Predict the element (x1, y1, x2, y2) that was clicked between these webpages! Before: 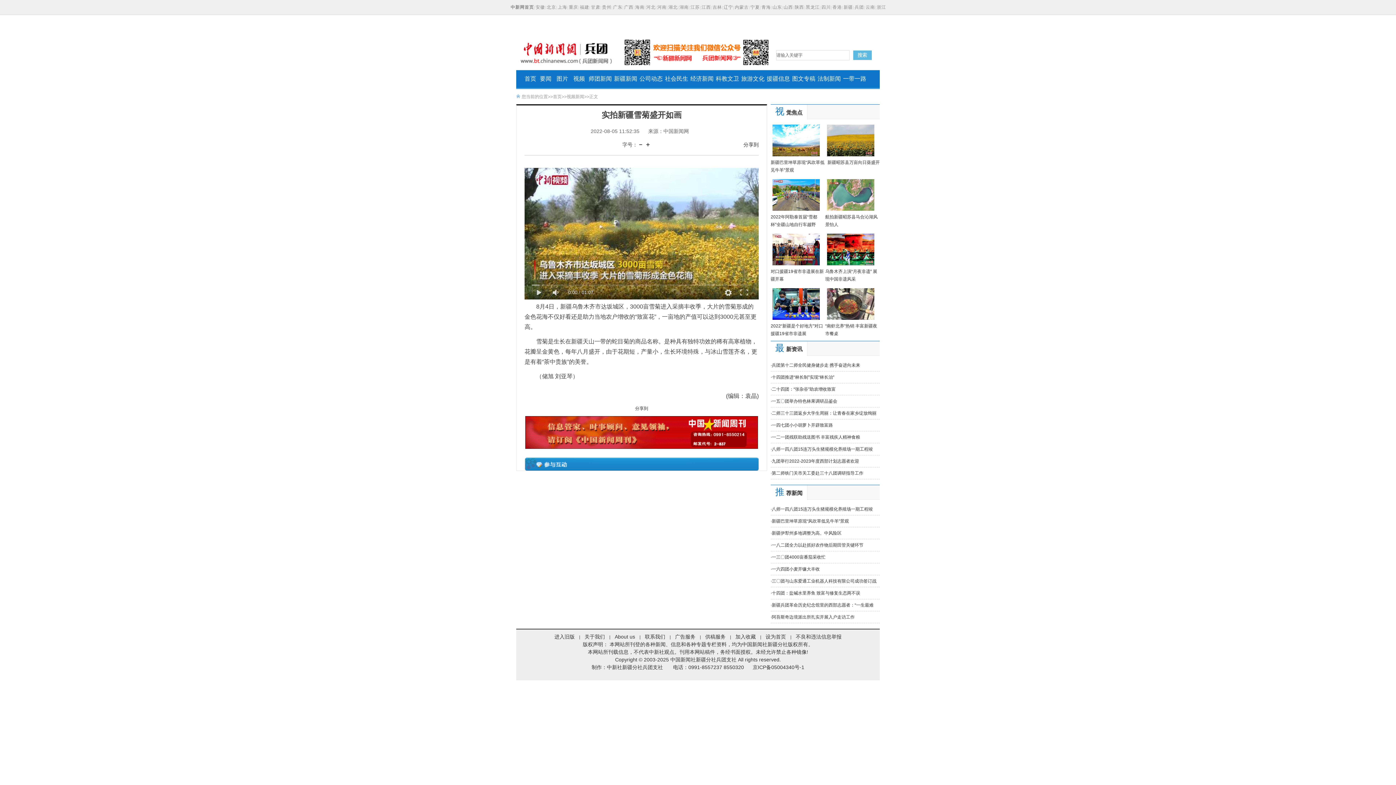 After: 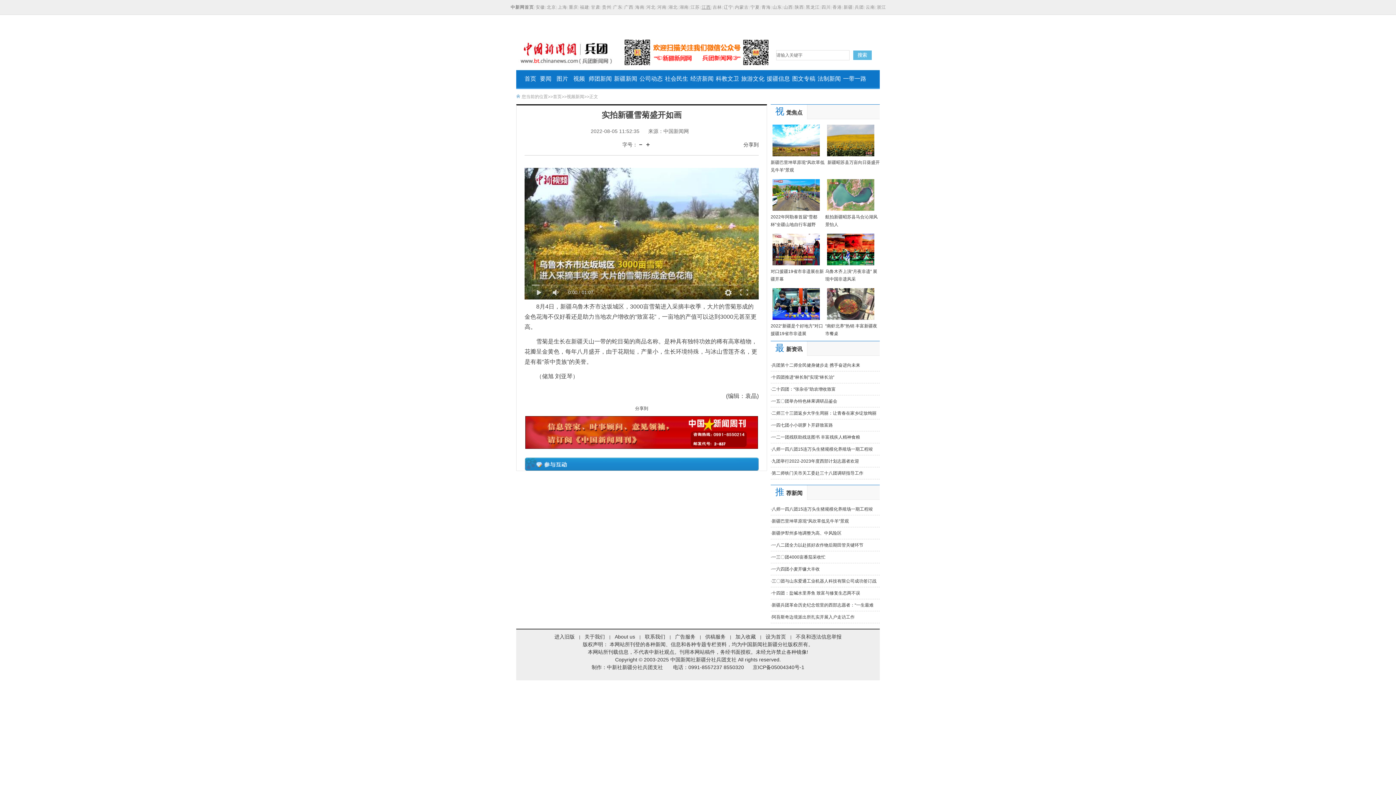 Action: bbox: (701, 4, 711, 9) label: 江西